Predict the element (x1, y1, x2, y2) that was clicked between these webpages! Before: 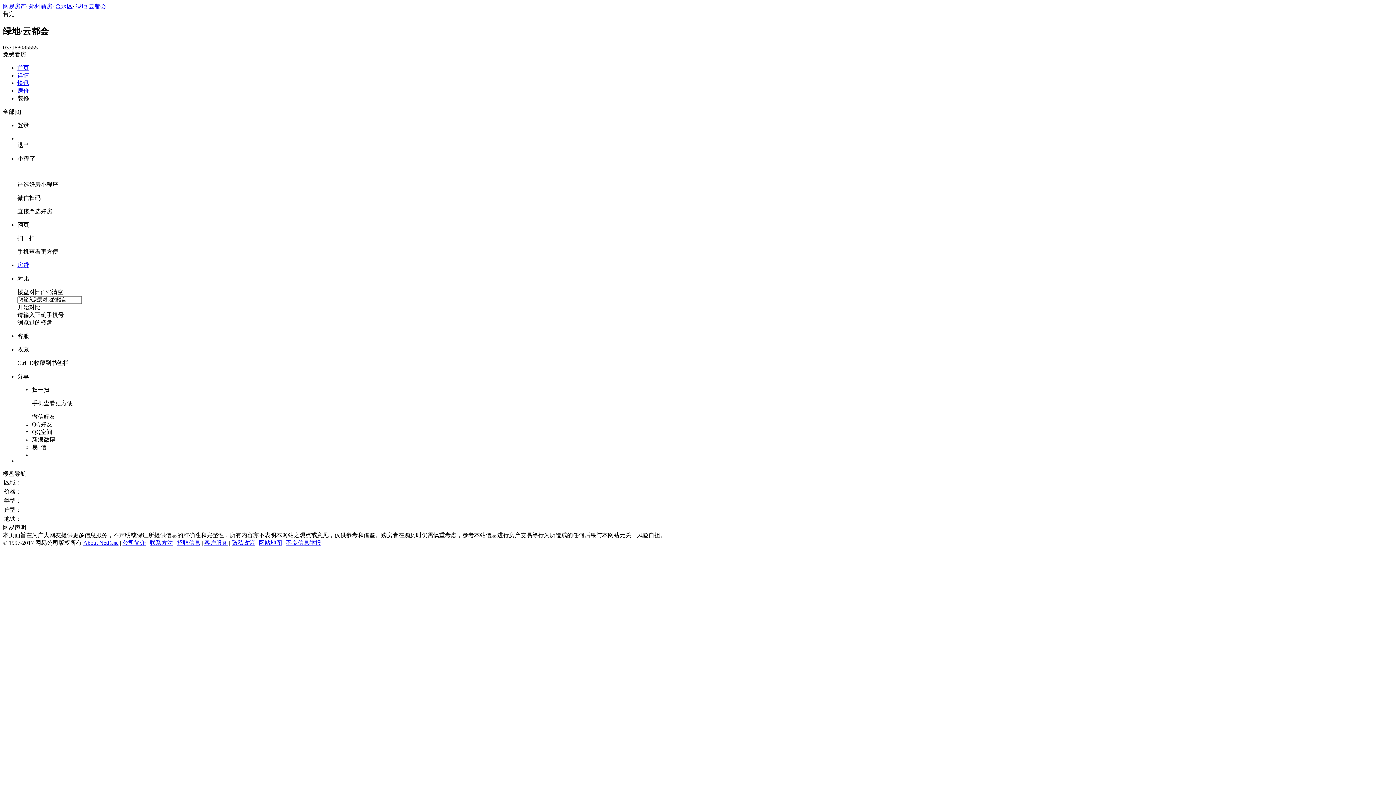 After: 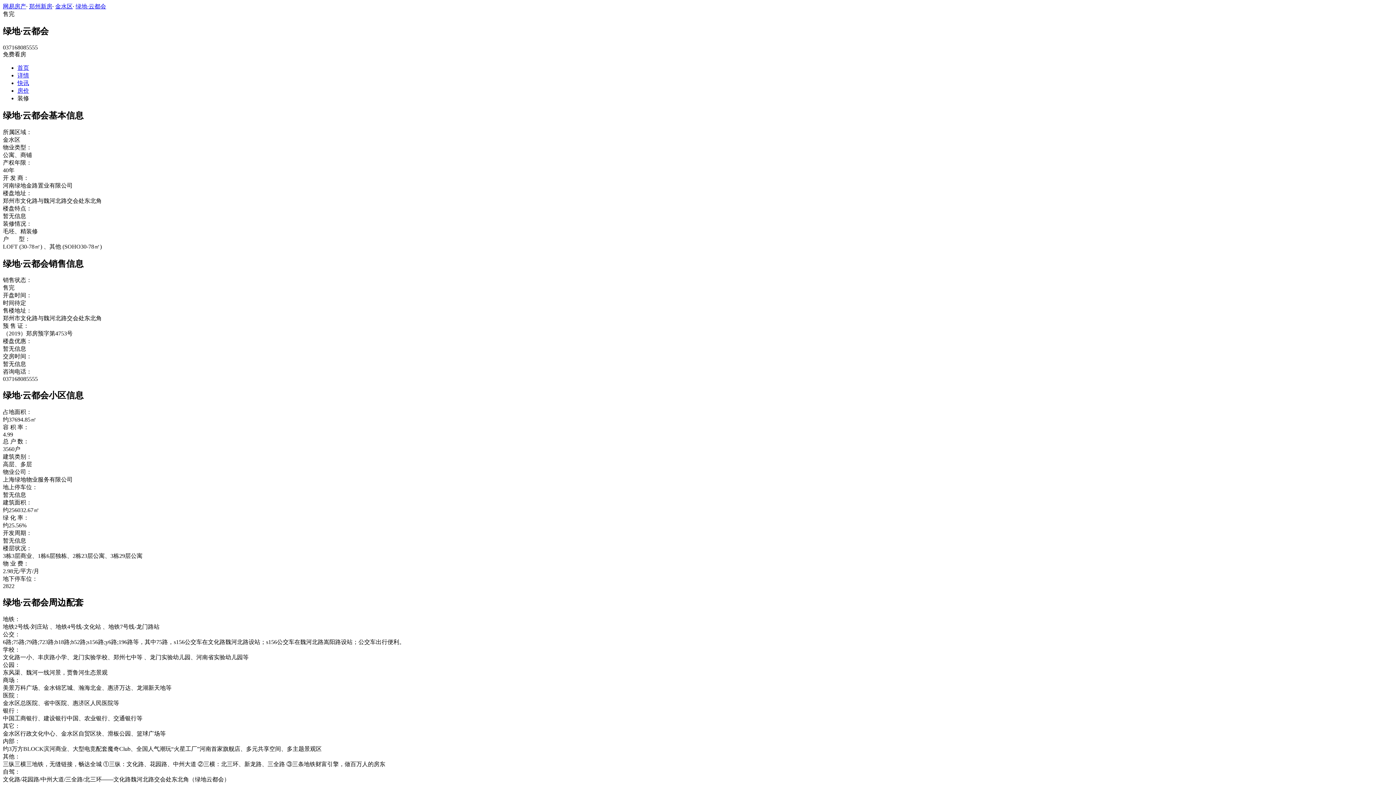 Action: bbox: (17, 72, 29, 78) label: 详情